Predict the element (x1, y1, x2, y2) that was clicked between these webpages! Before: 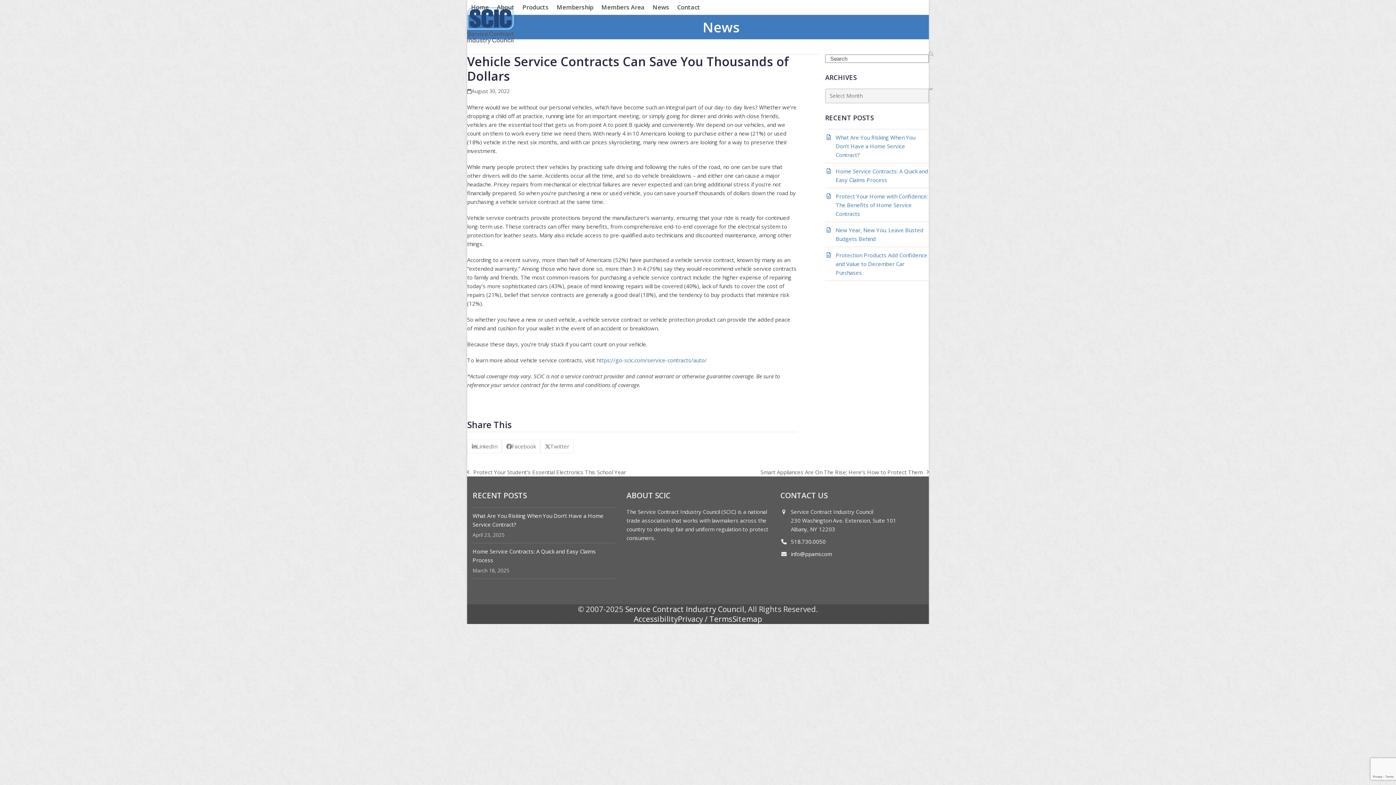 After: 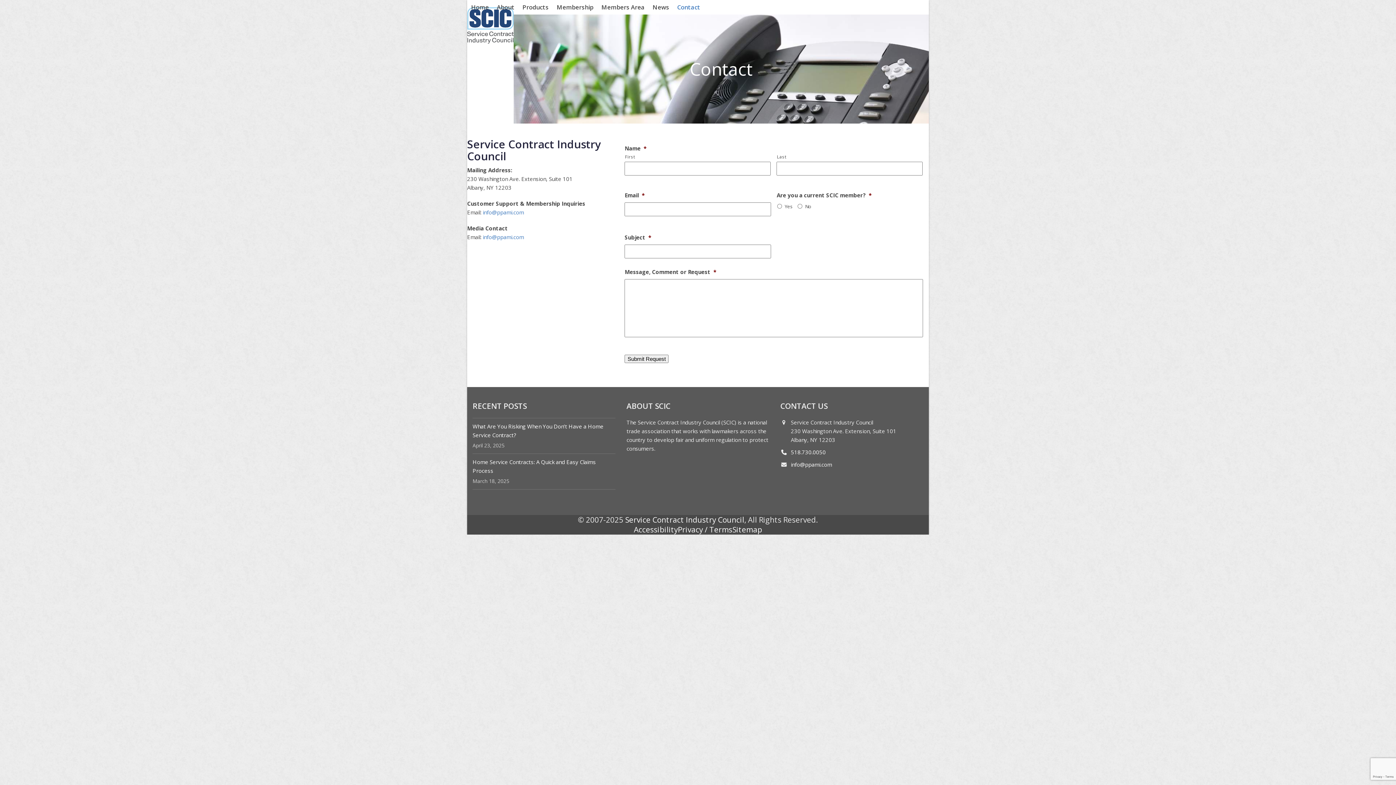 Action: bbox: (673, -1, 704, 16) label: Contact